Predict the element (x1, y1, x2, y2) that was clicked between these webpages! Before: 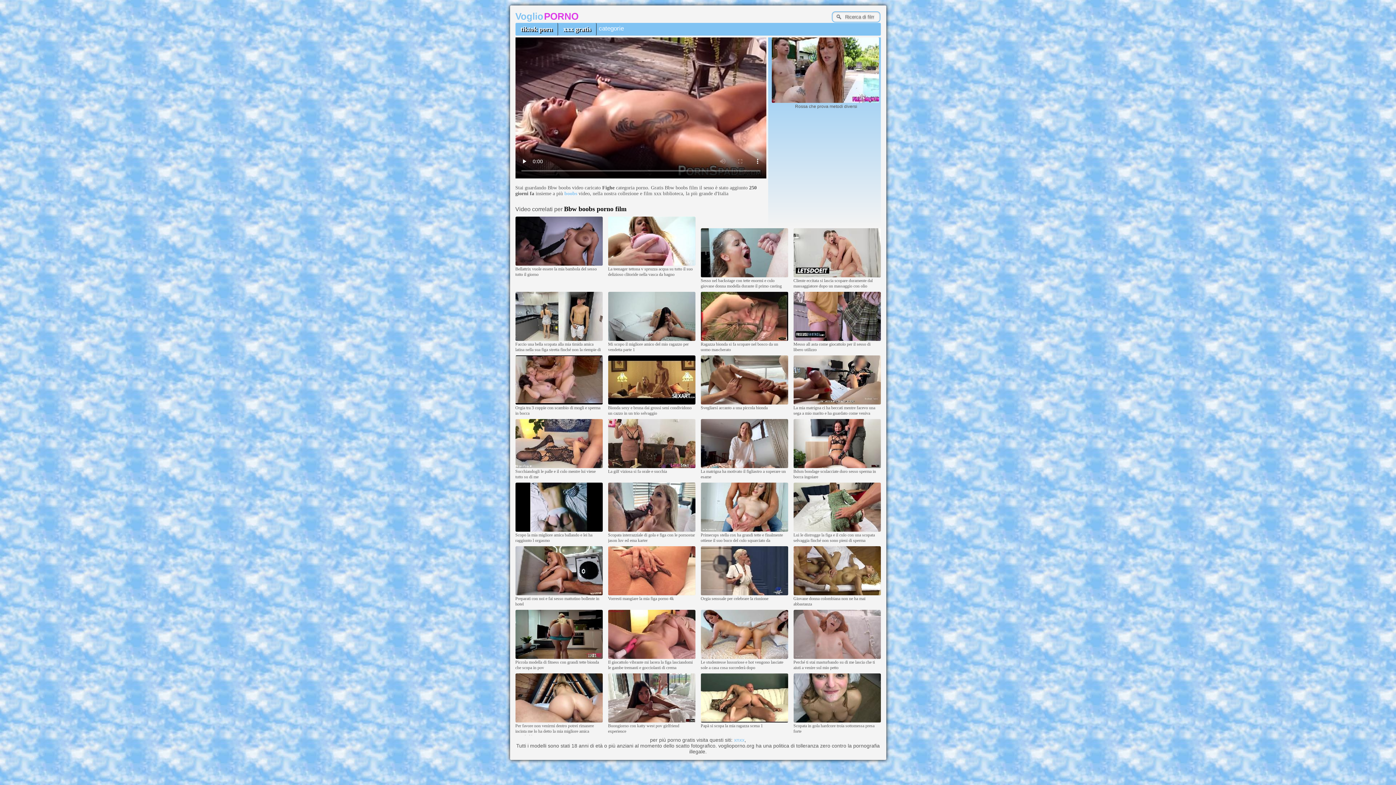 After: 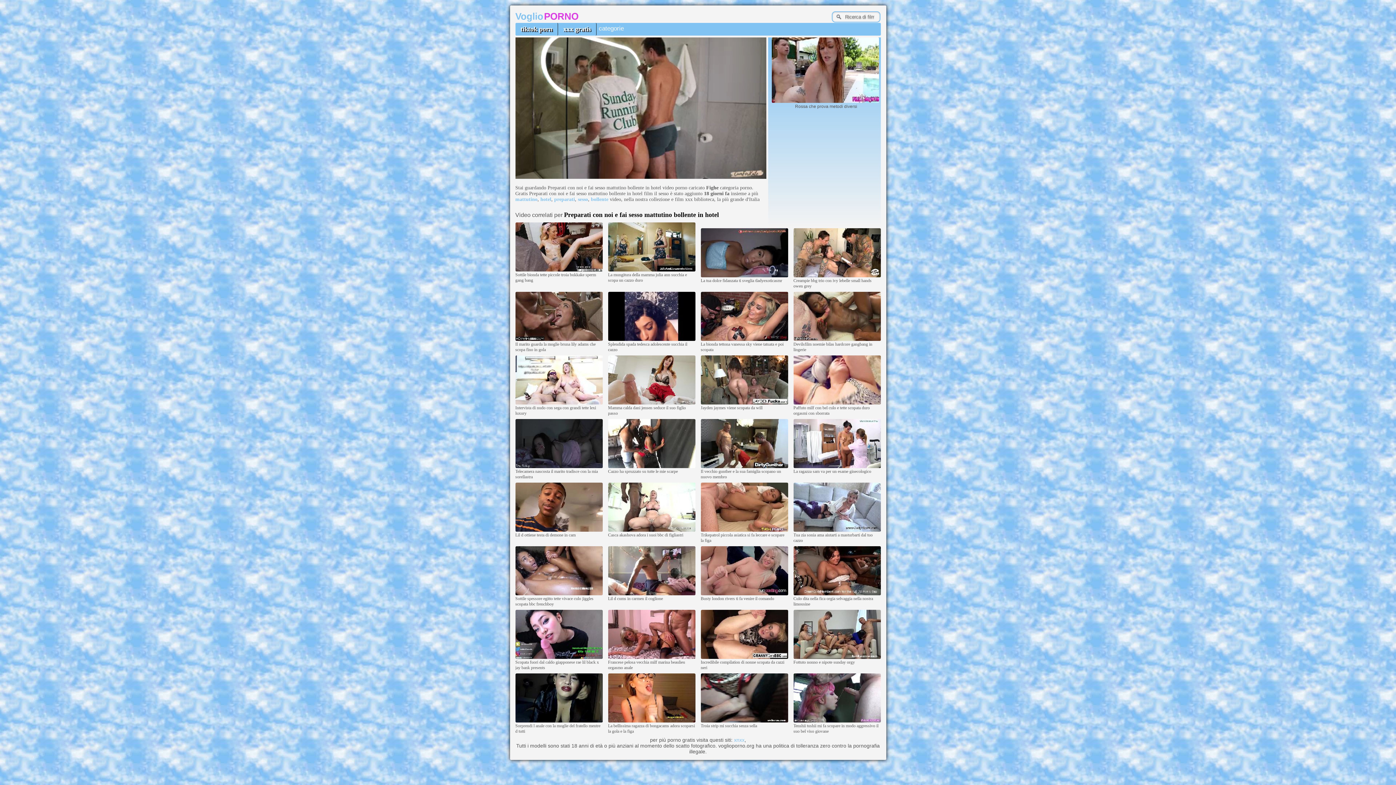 Action: bbox: (515, 592, 602, 596)